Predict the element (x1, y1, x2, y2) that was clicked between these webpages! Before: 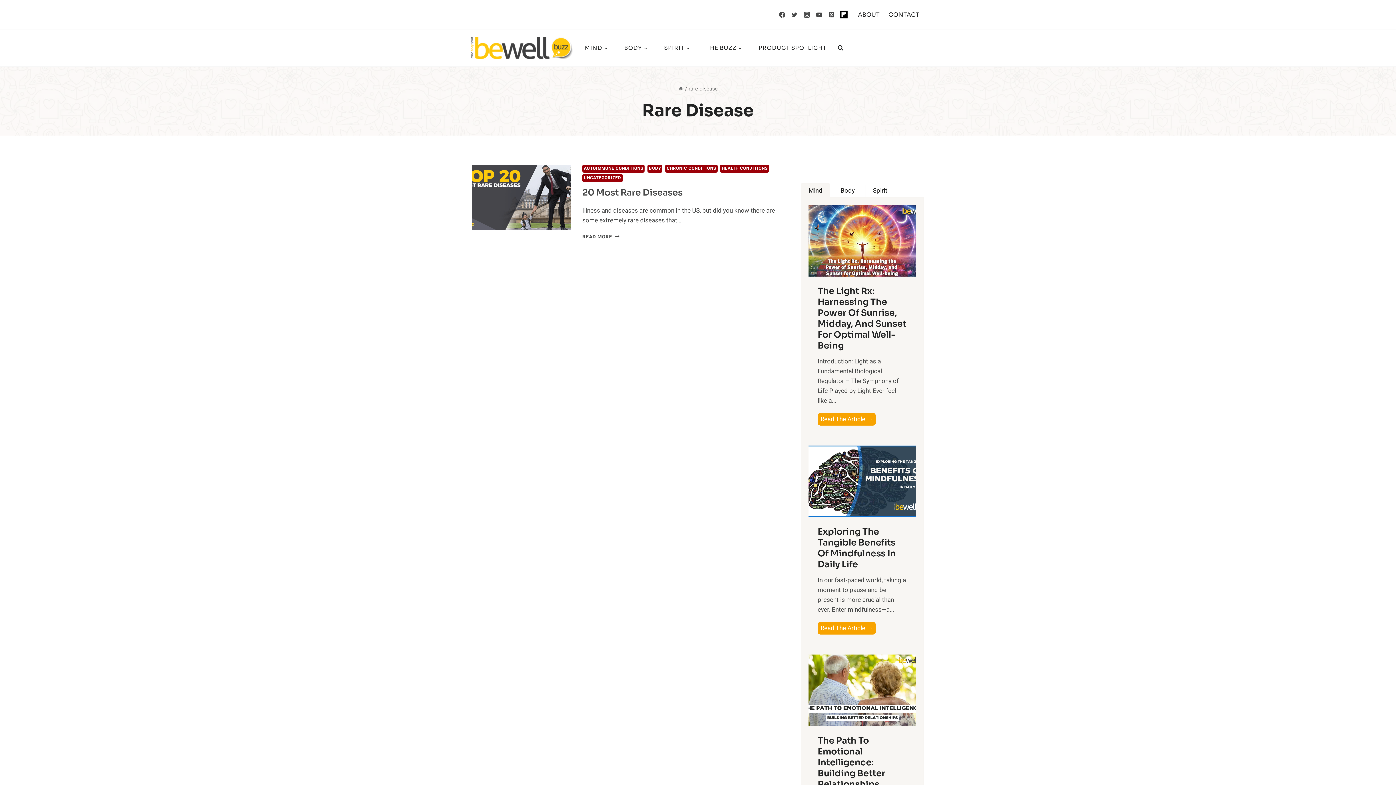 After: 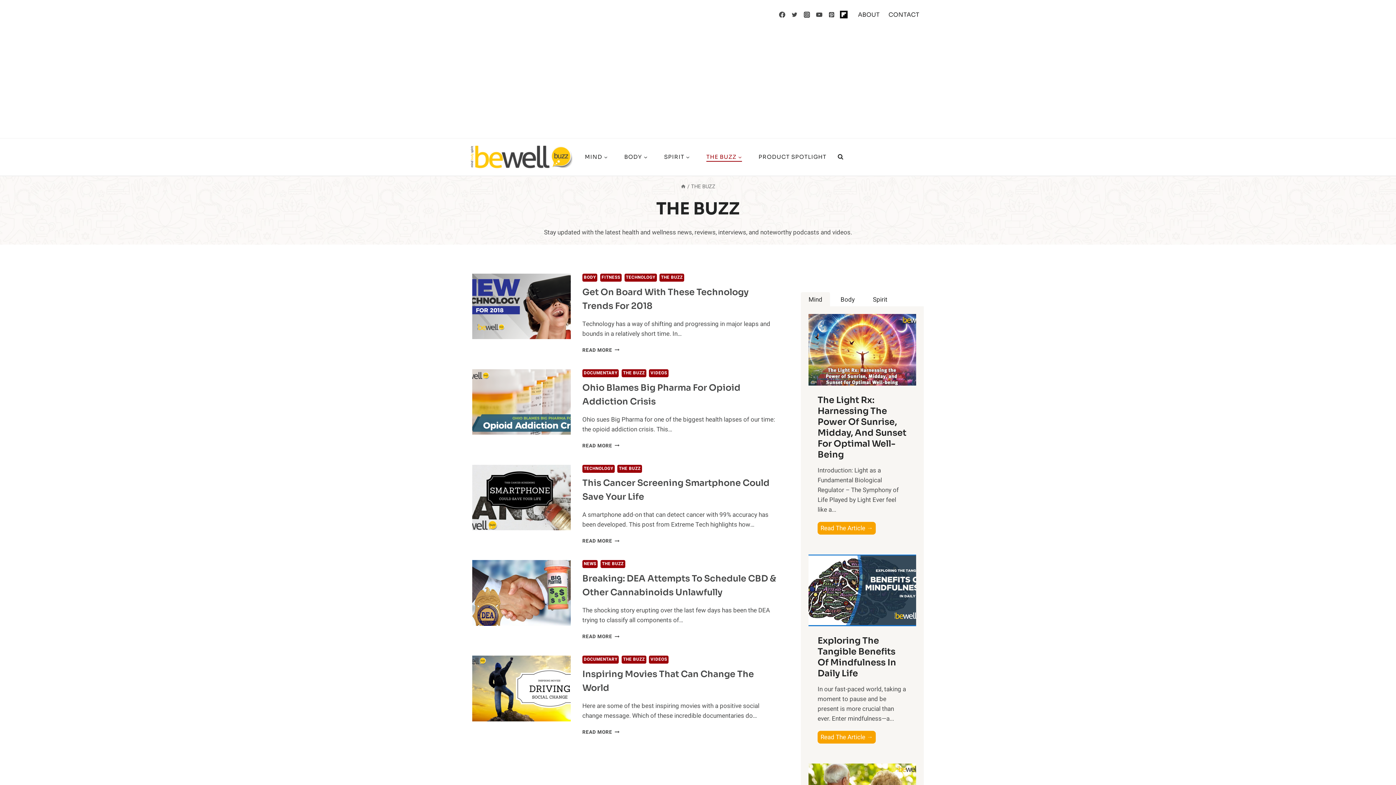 Action: label: THE BUZZ bbox: (698, 43, 750, 52)